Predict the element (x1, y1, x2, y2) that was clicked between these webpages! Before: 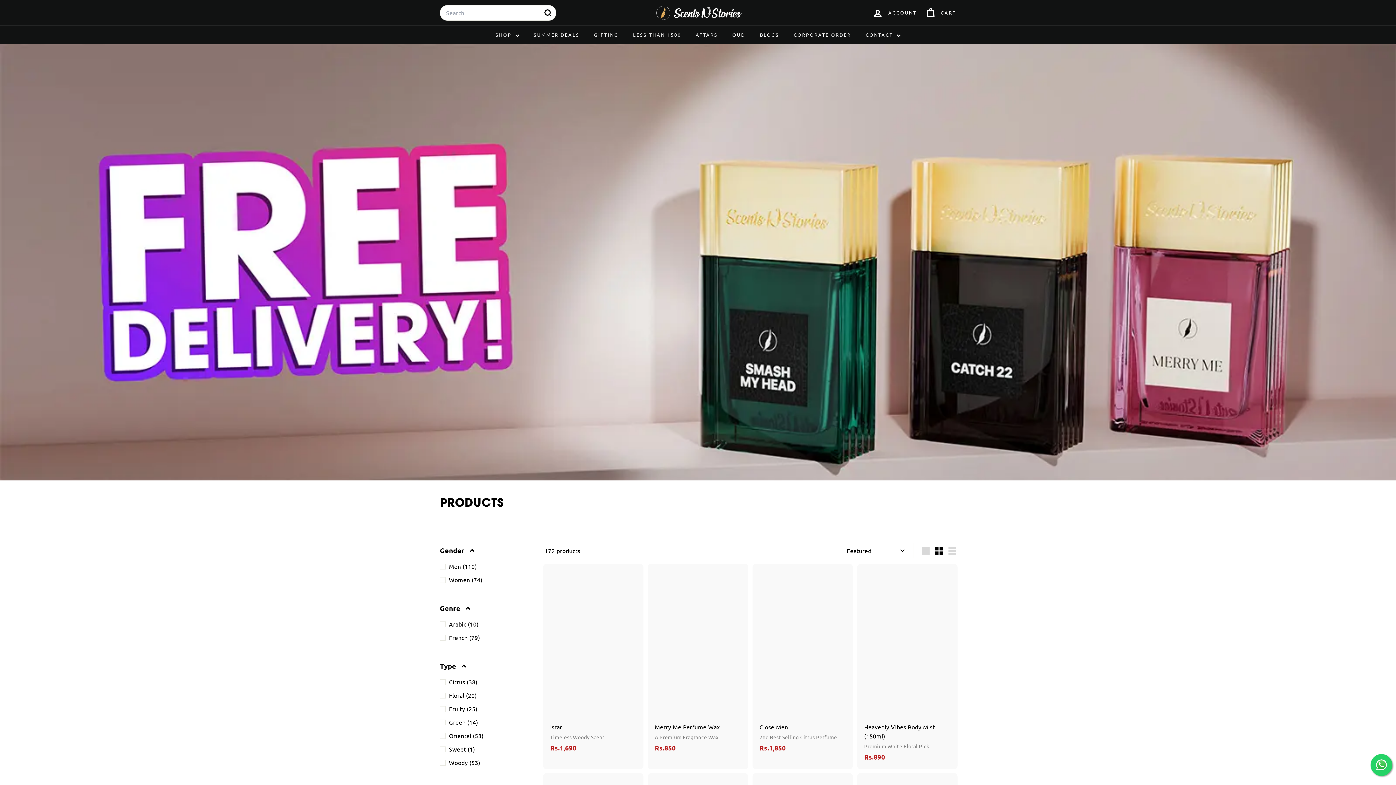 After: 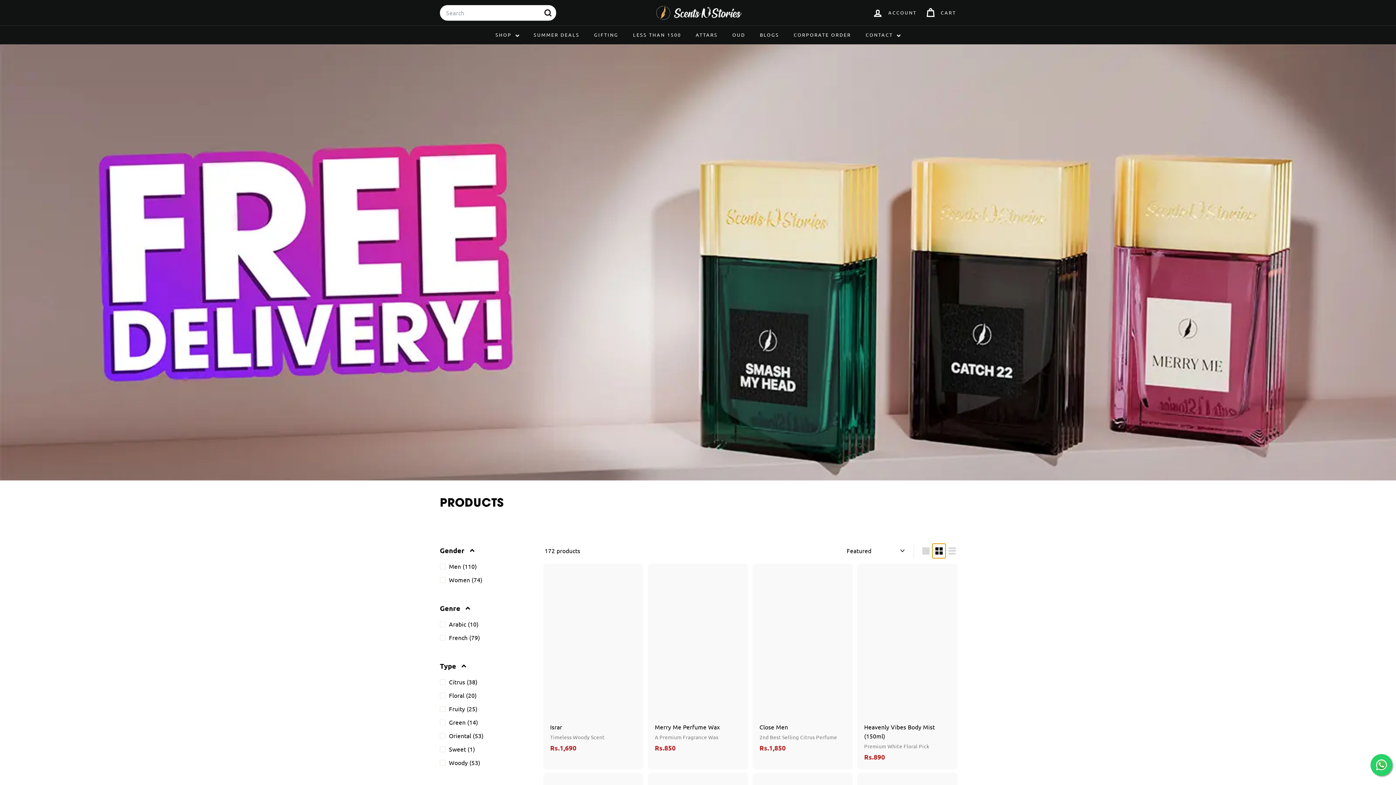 Action: label: Small bbox: (932, 543, 945, 558)